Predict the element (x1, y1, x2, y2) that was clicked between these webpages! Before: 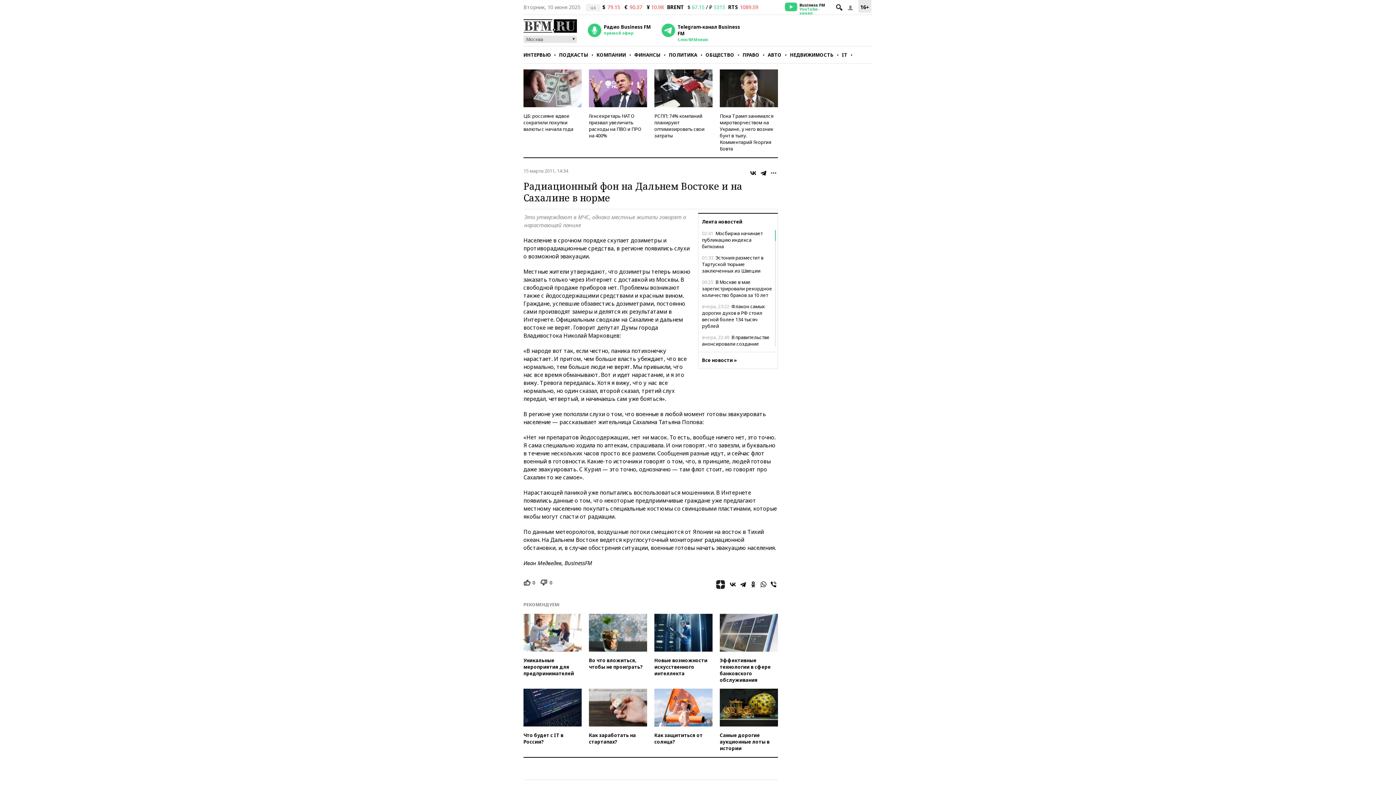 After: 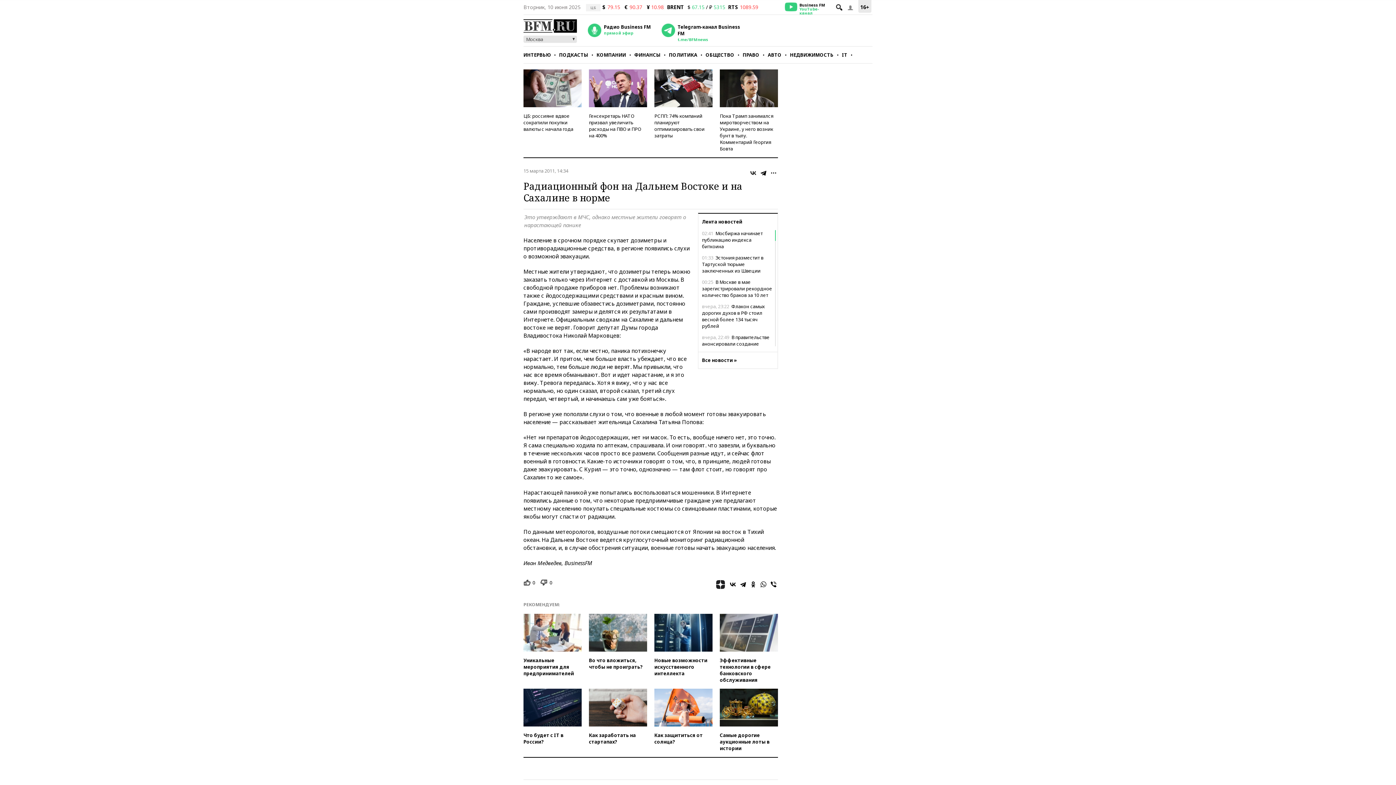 Action: bbox: (749, 168, 757, 177)